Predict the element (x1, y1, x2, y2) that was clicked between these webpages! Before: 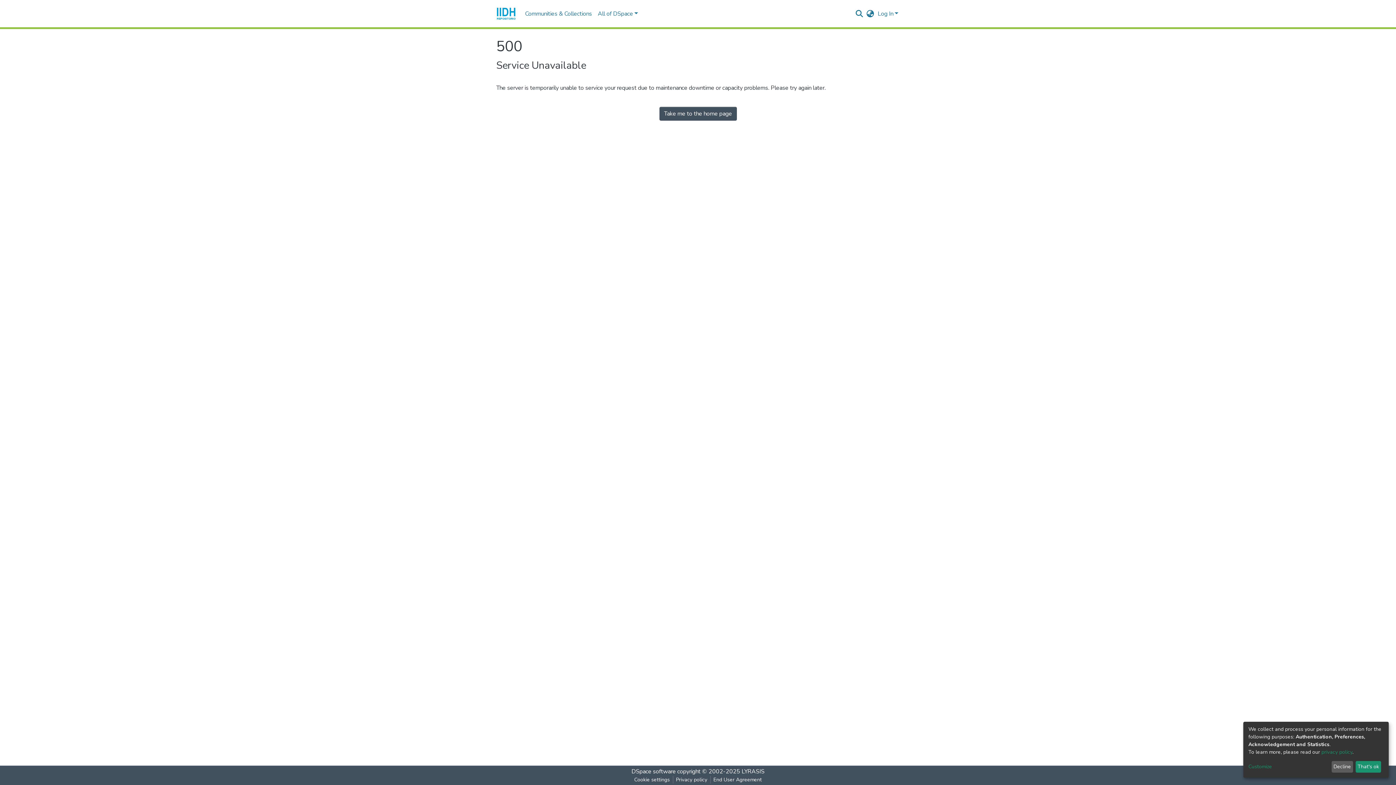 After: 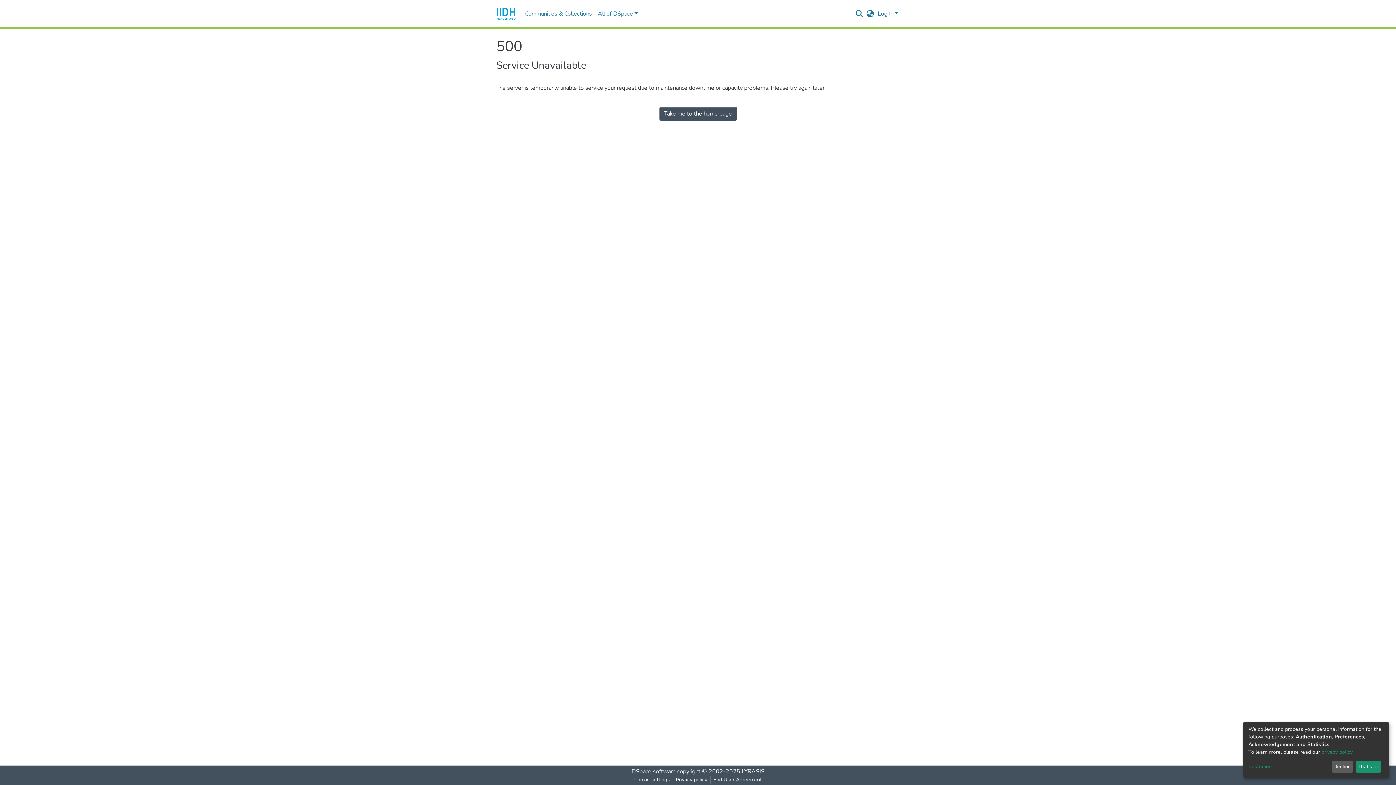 Action: bbox: (496, 4, 516, 22)